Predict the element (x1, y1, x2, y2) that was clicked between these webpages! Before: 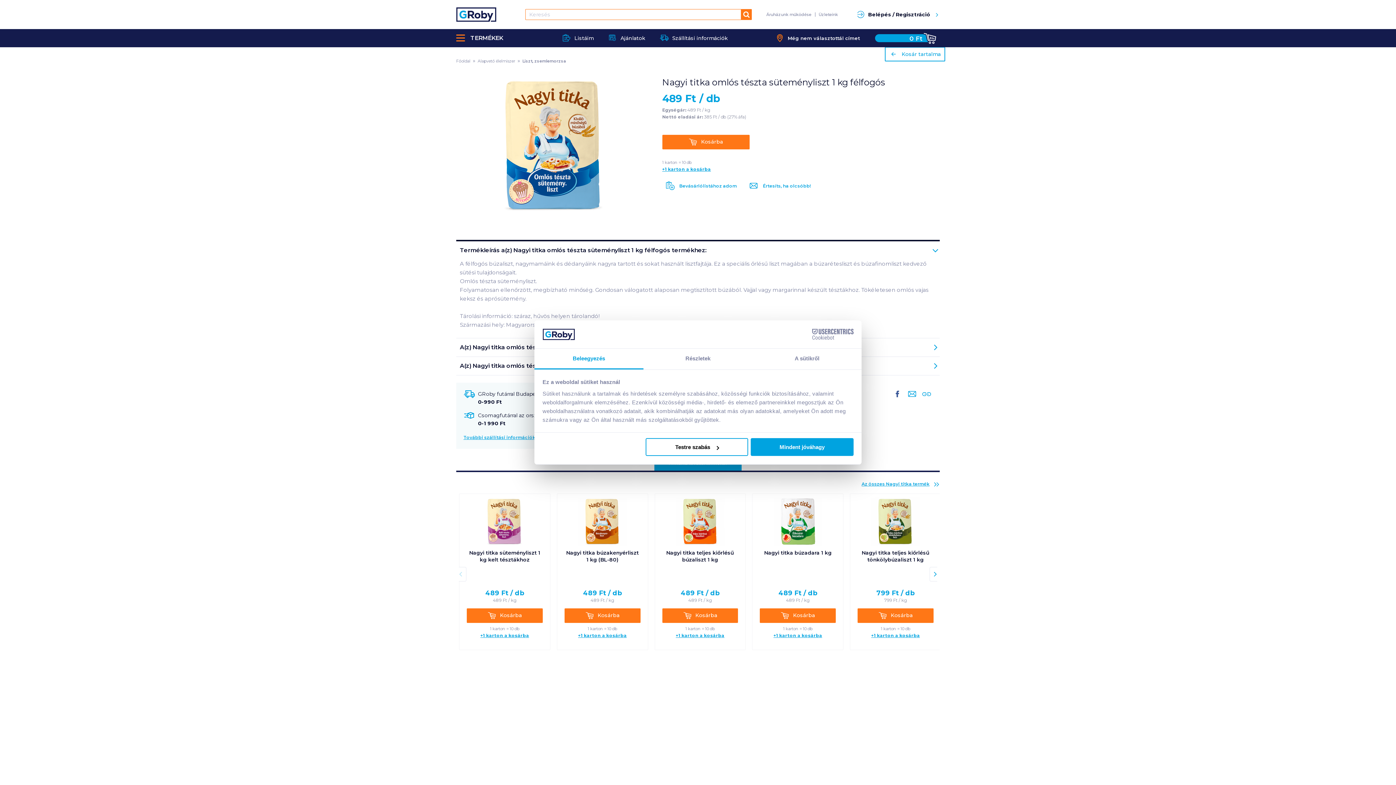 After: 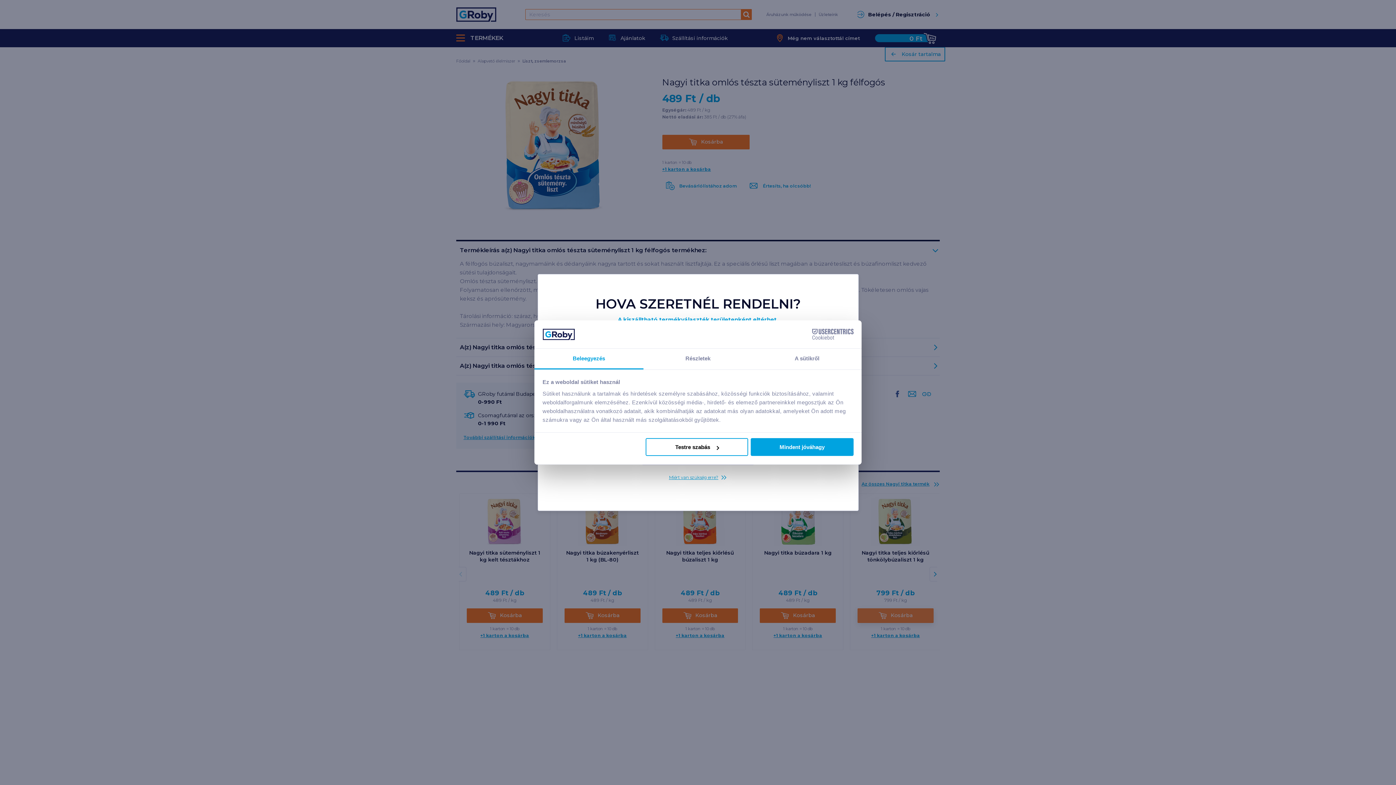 Action: label: Kosárba
Kosárba bbox: (857, 608, 933, 623)